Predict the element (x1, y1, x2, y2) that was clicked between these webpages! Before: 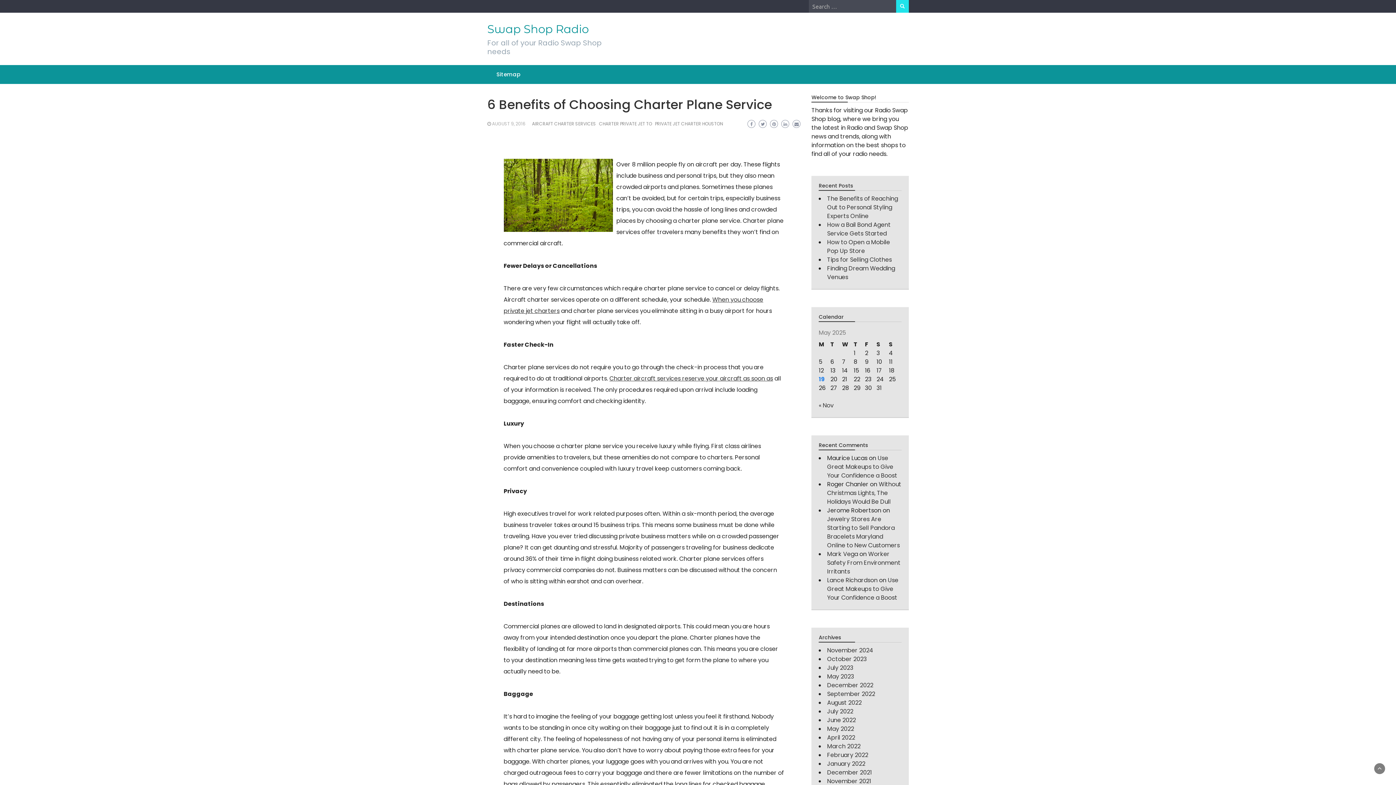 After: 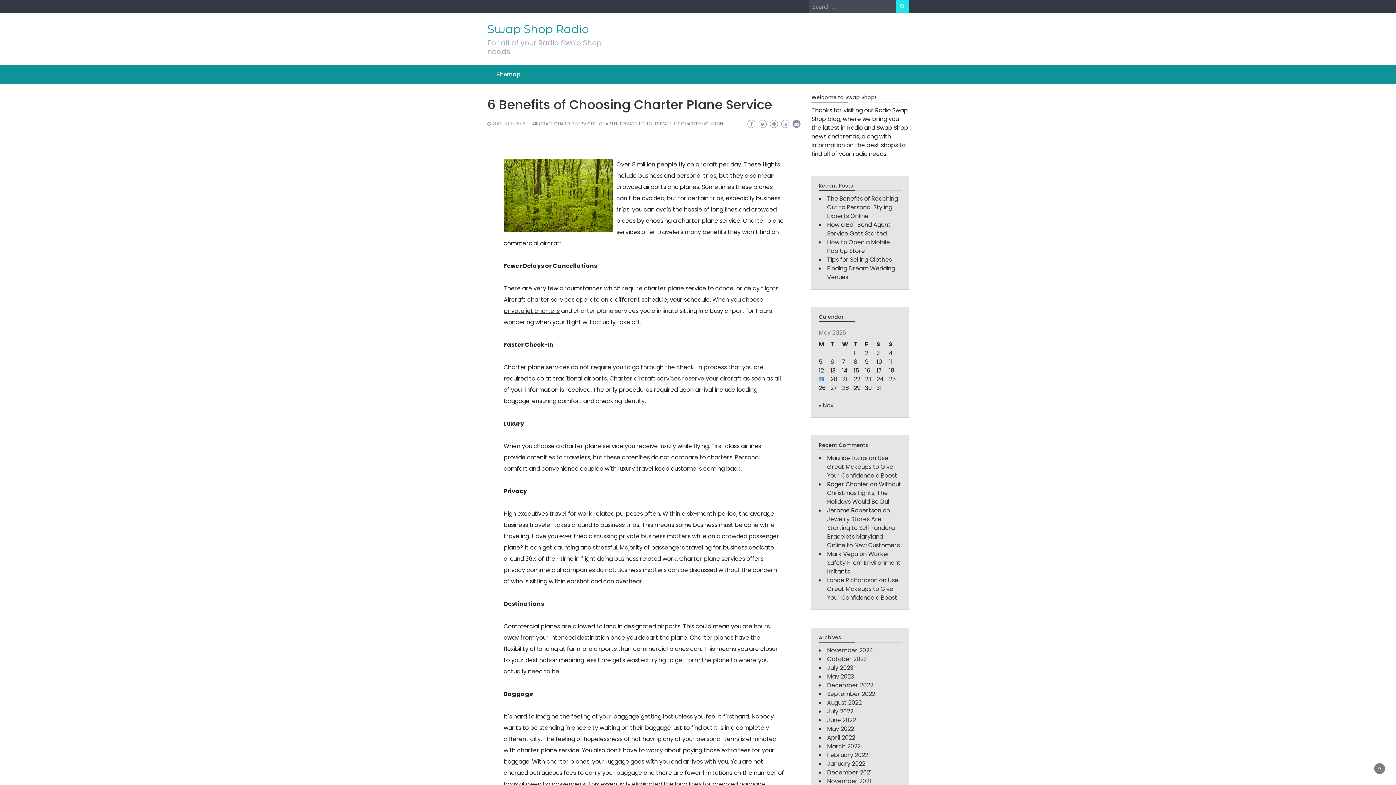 Action: bbox: (792, 120, 800, 128)